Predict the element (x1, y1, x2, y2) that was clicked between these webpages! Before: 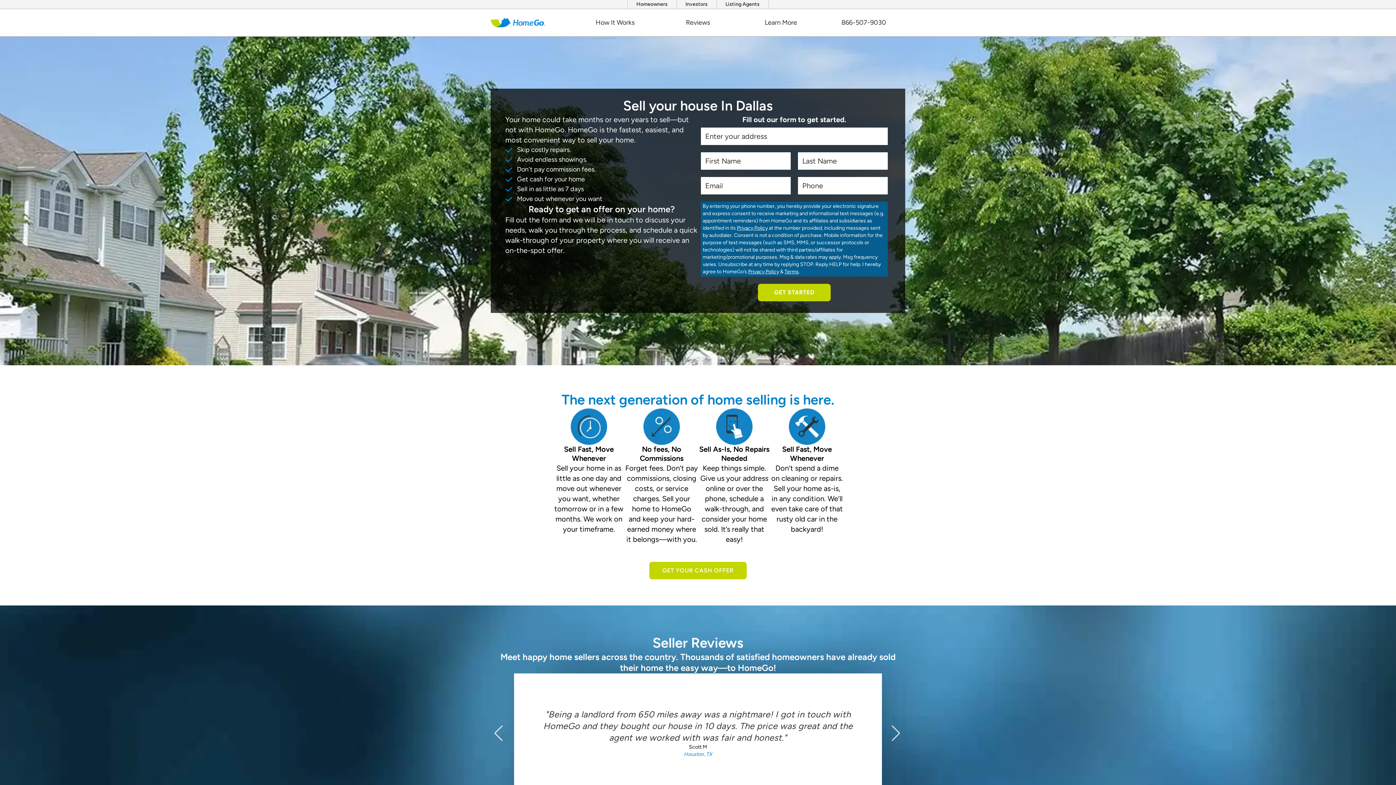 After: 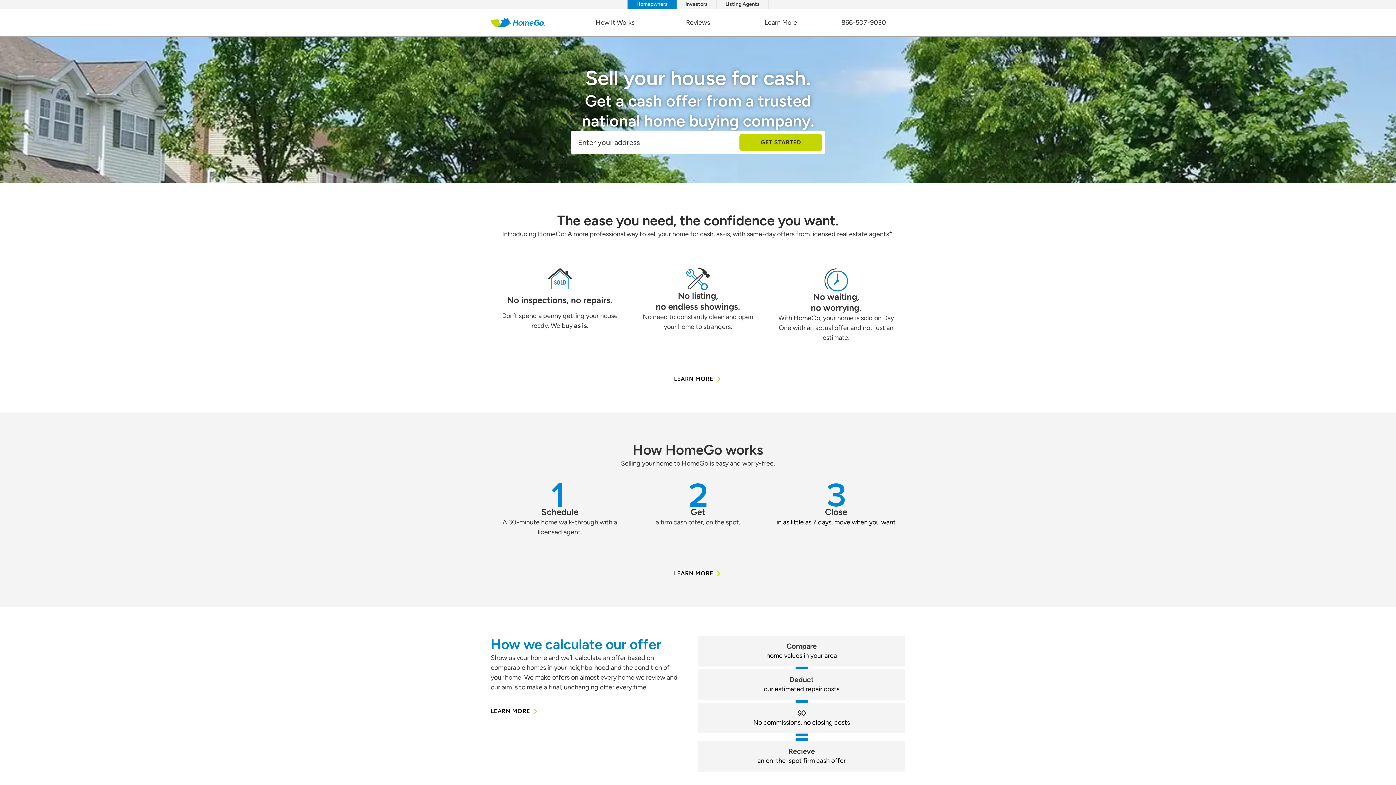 Action: label: Homeowners bbox: (627, 0, 676, 8)